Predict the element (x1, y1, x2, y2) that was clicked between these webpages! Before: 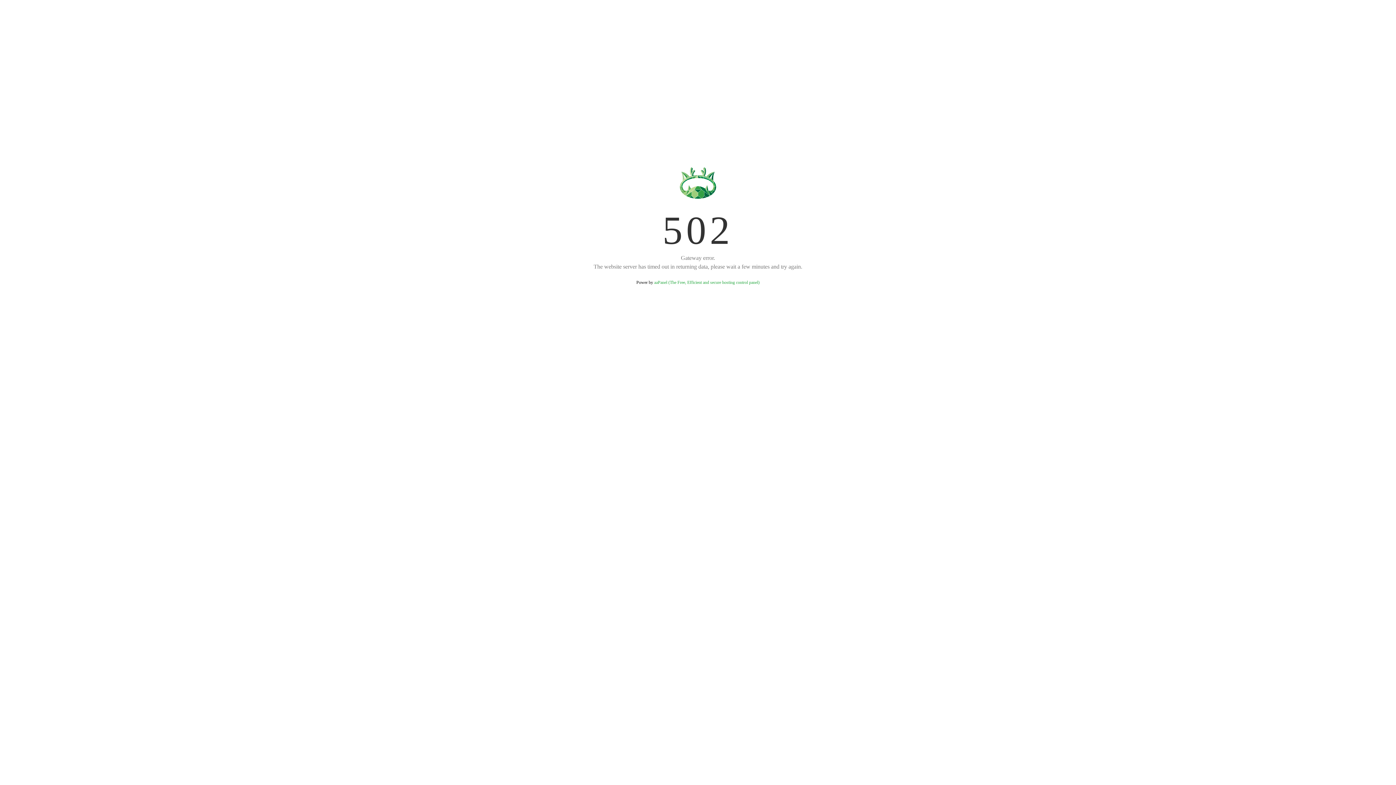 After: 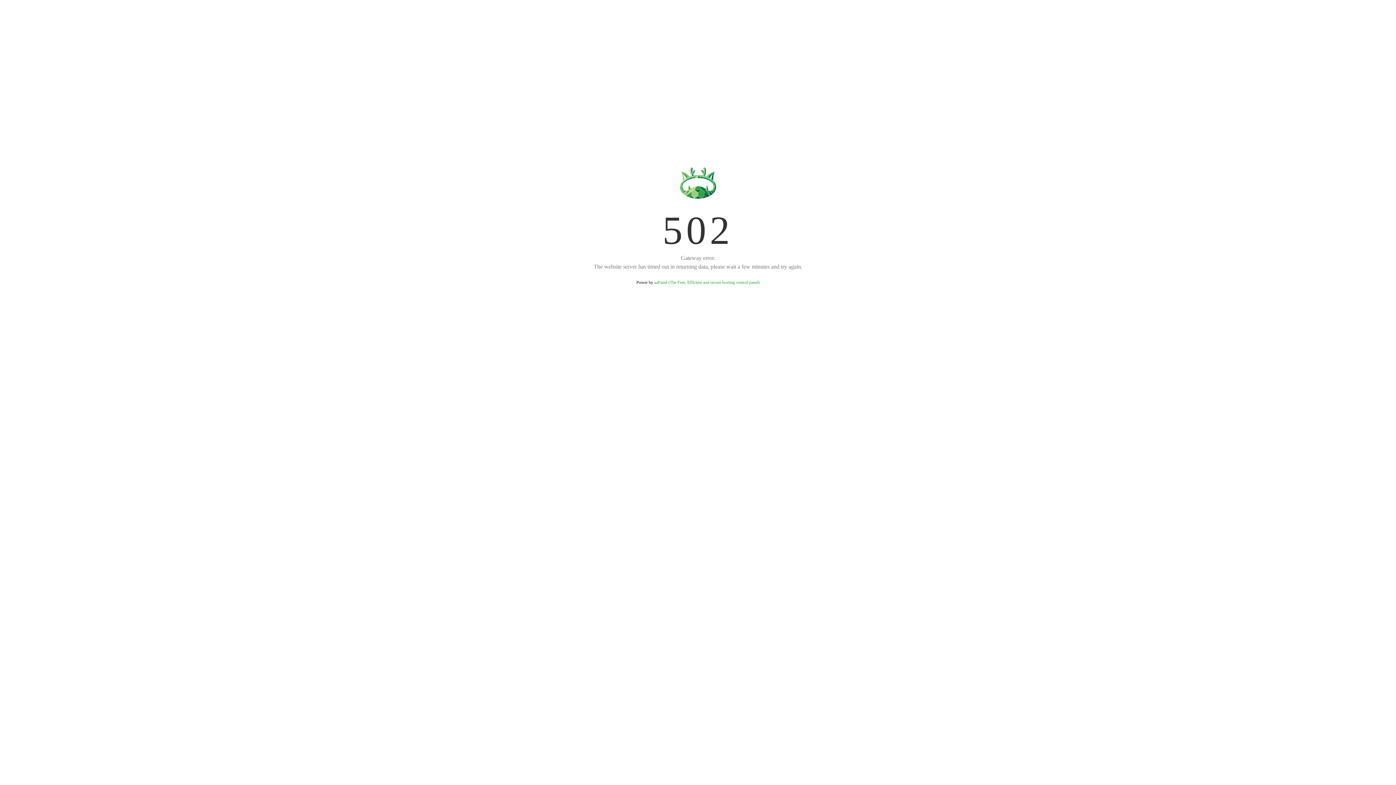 Action: bbox: (654, 280, 759, 285) label: aaPanel (The Free, Efficient and secure hosting control panel)